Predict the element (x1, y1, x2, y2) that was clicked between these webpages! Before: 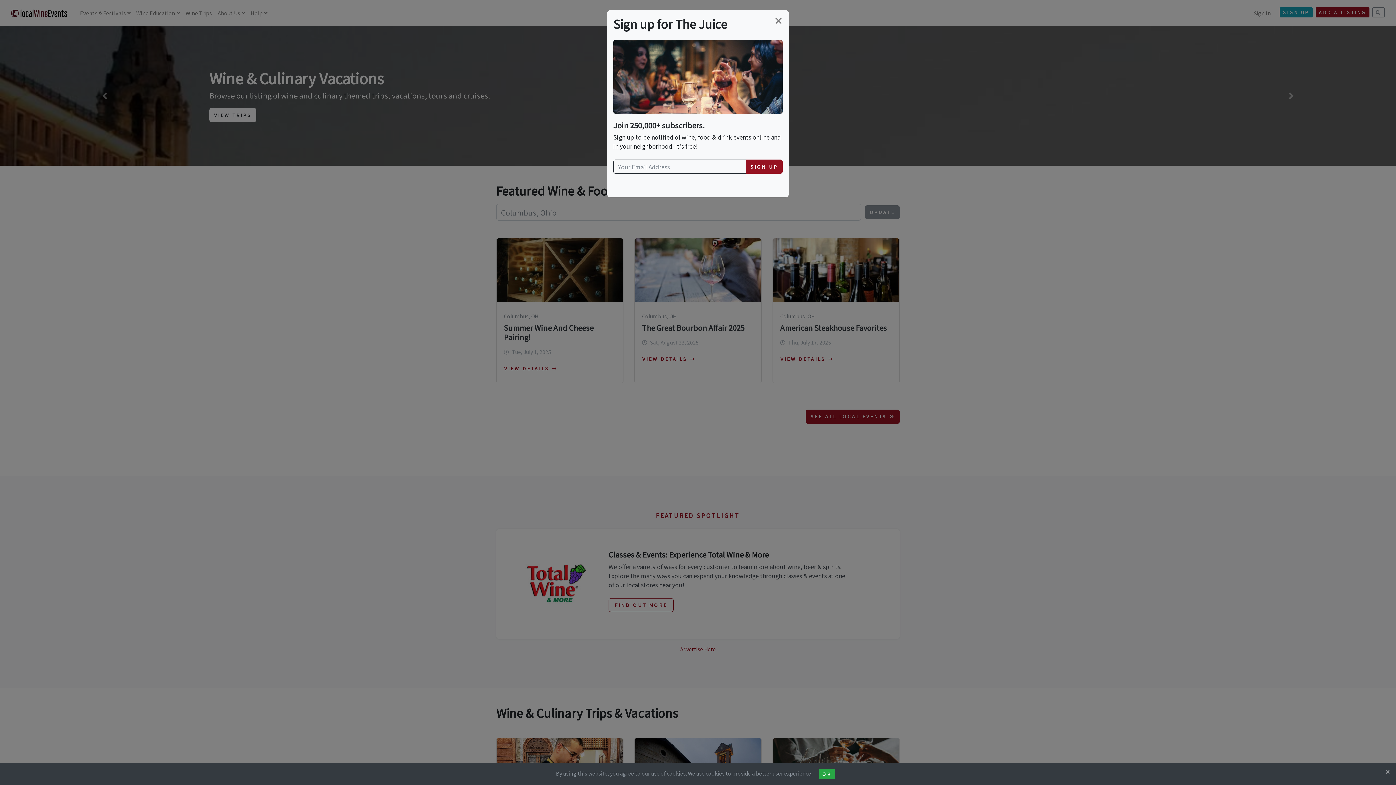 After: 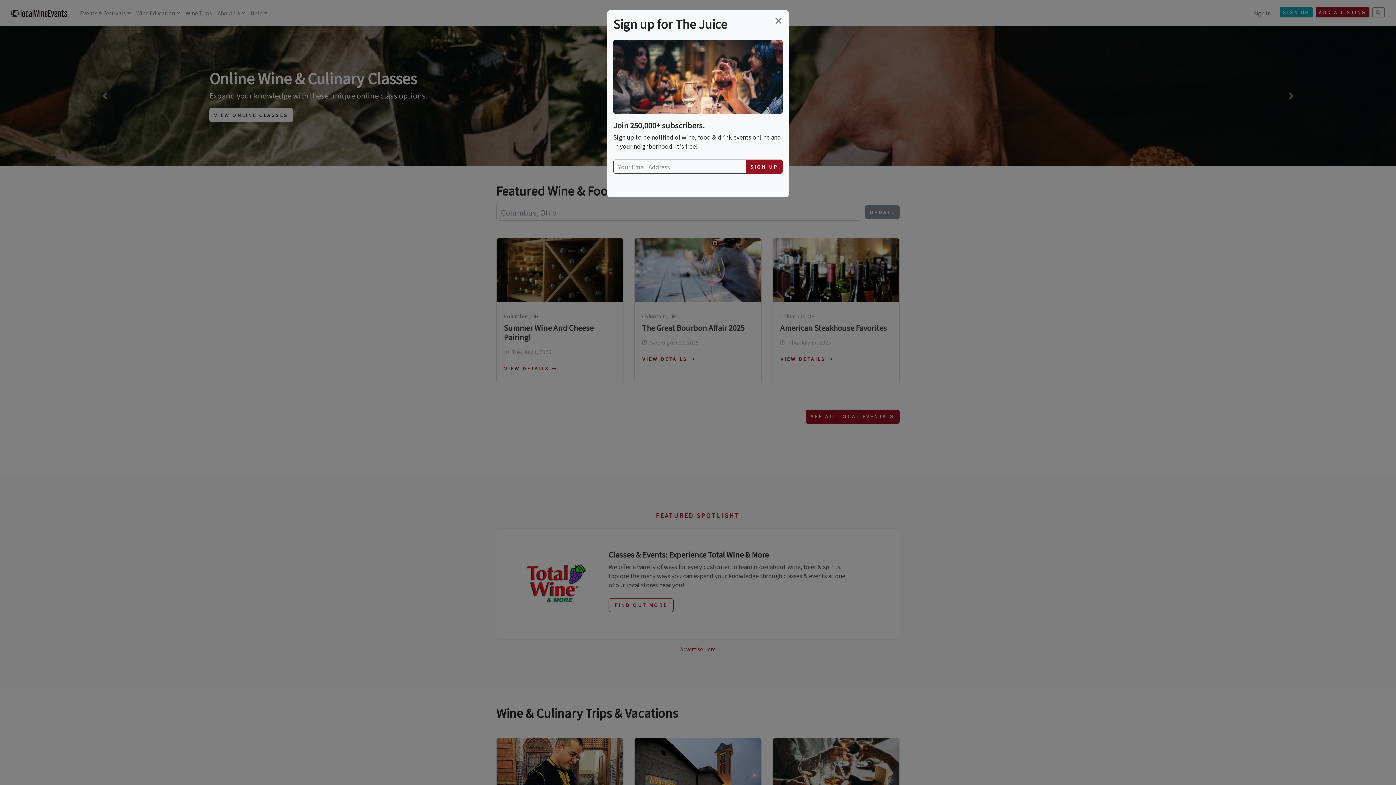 Action: bbox: (1385, 769, 1390, 774) label: Close